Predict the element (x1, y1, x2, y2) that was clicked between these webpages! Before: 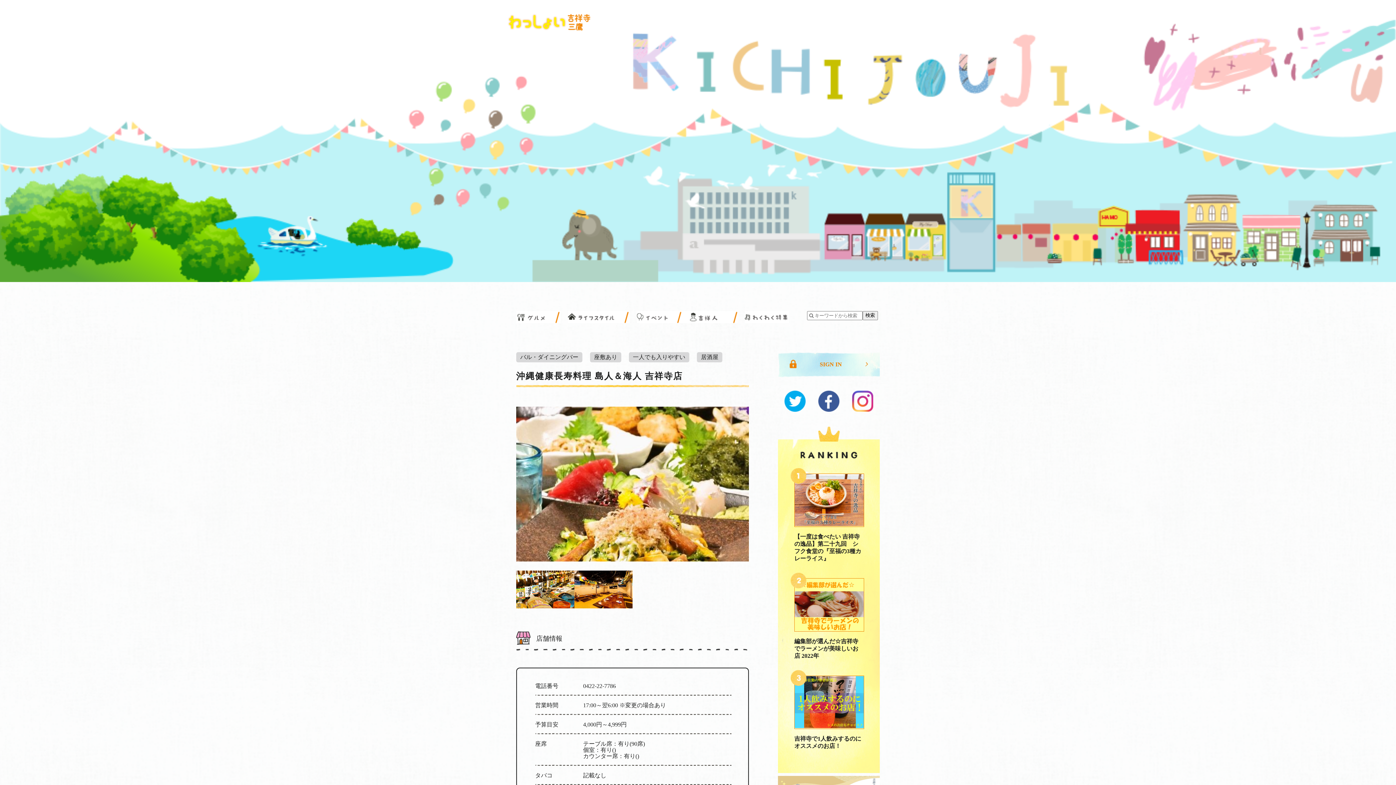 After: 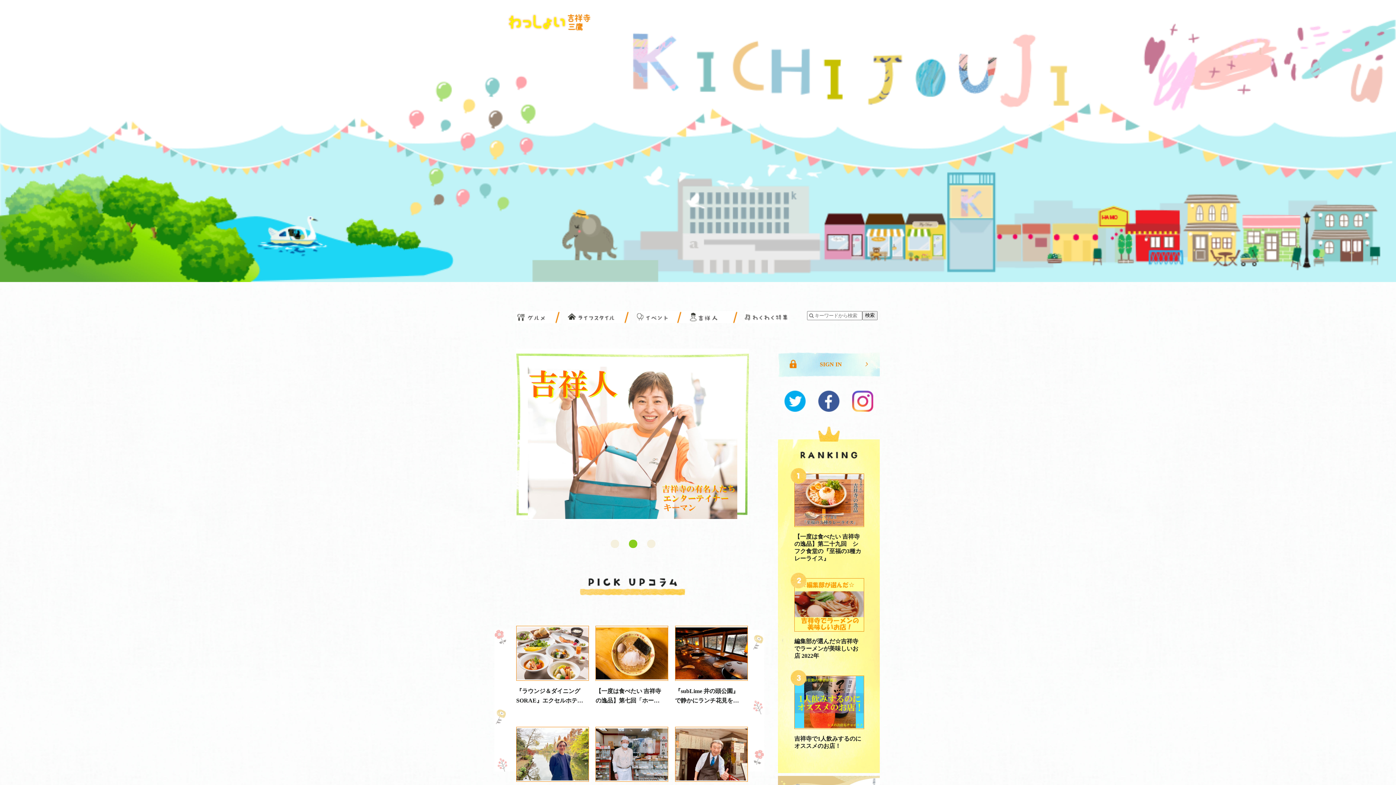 Action: bbox: (506, 5, 590, 37)